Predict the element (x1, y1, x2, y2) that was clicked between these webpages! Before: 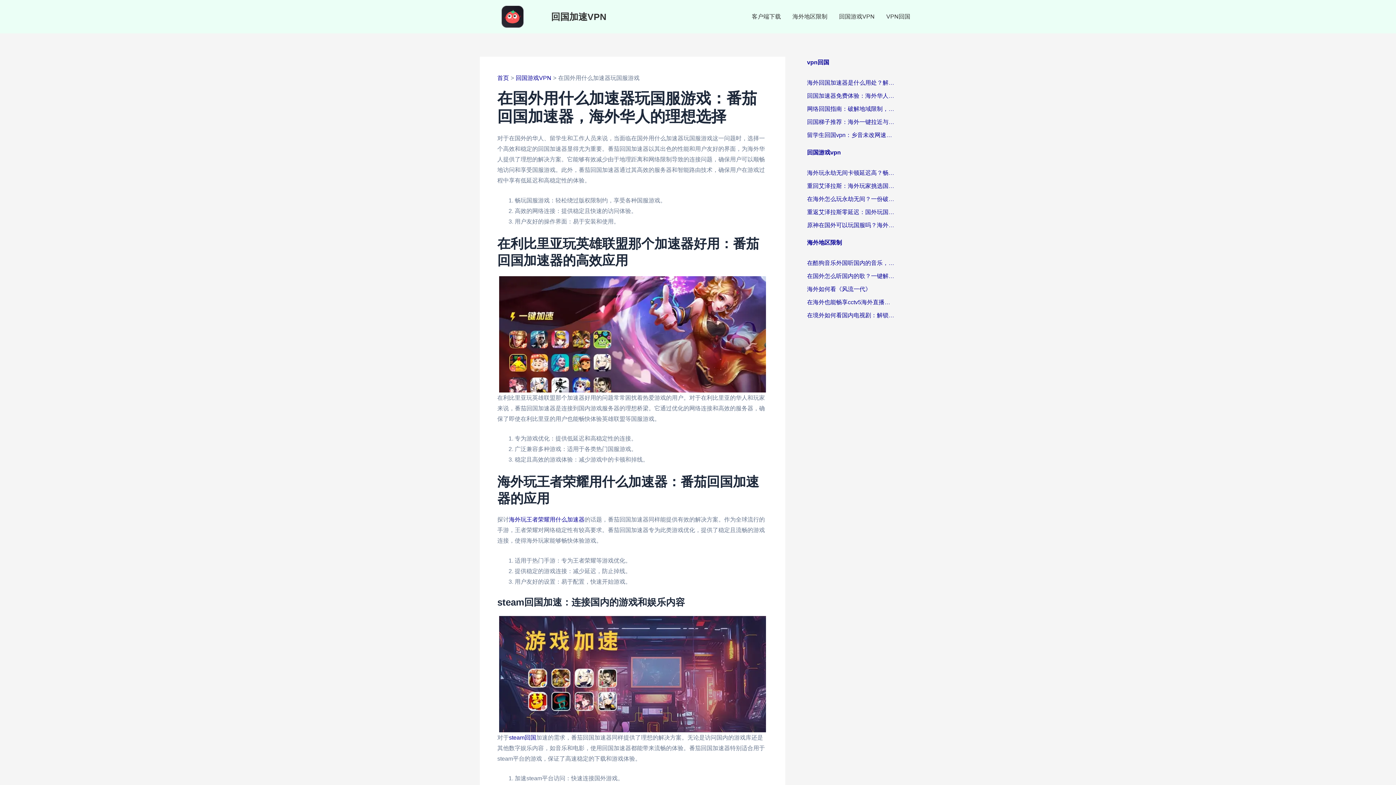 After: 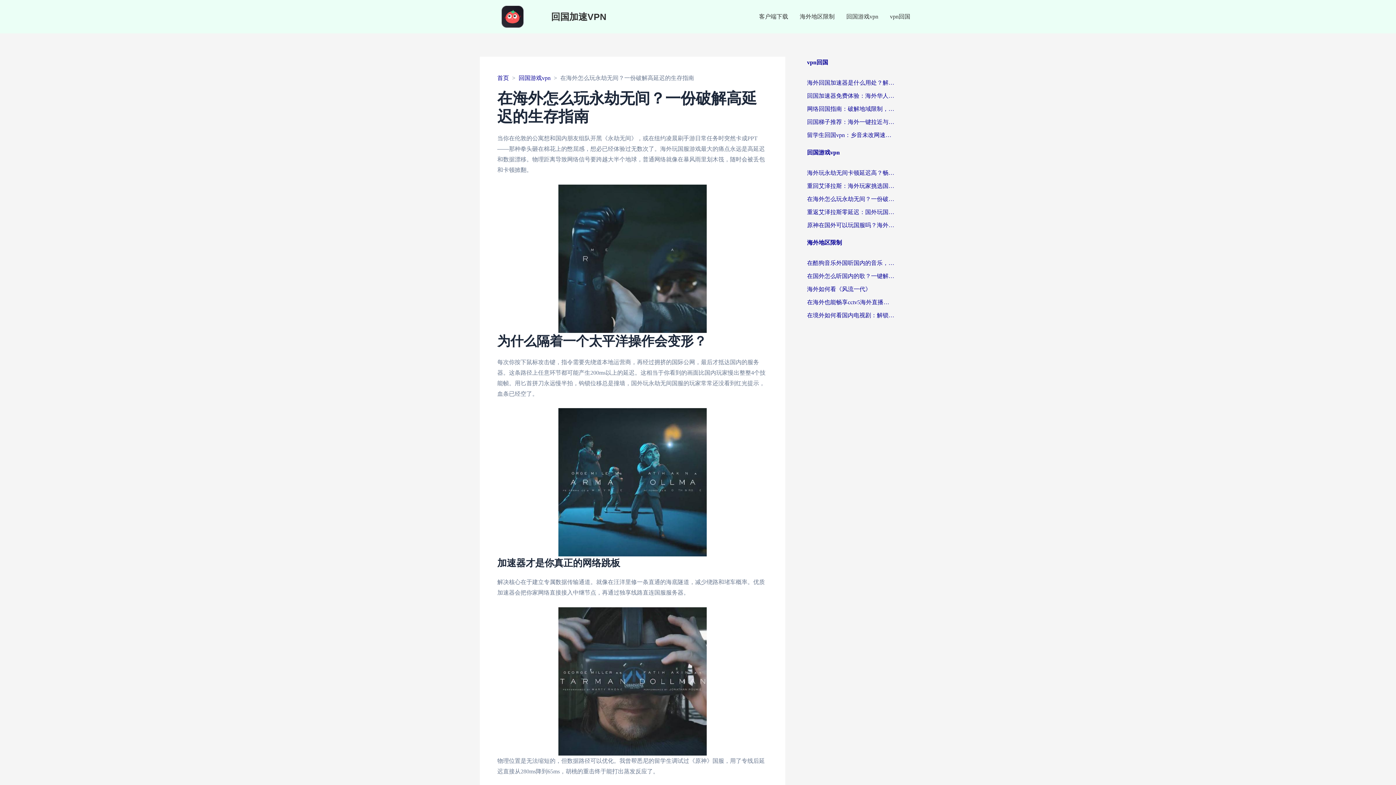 Action: label: 在海外怎么玩永劫无间？一份破解高延迟的生存指南 bbox: (807, 194, 894, 203)